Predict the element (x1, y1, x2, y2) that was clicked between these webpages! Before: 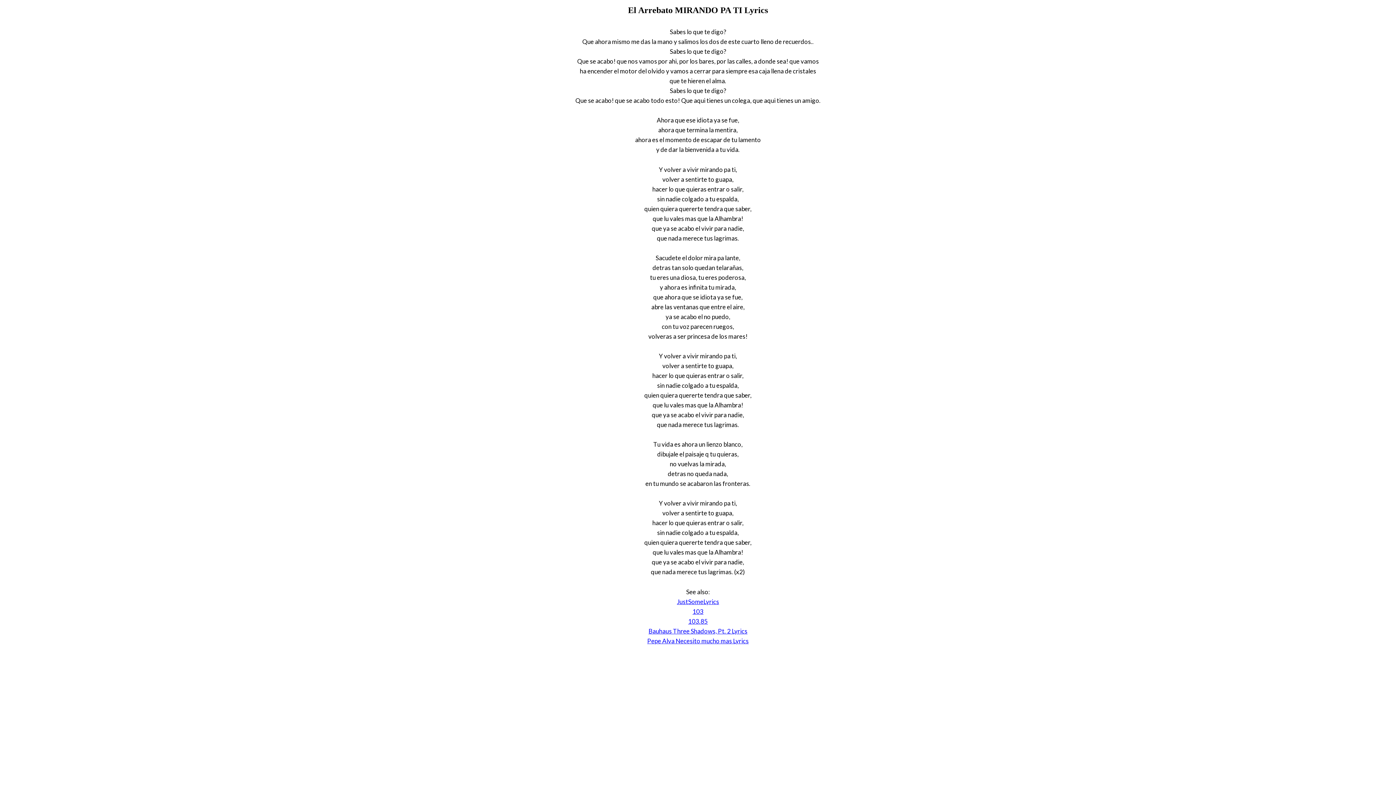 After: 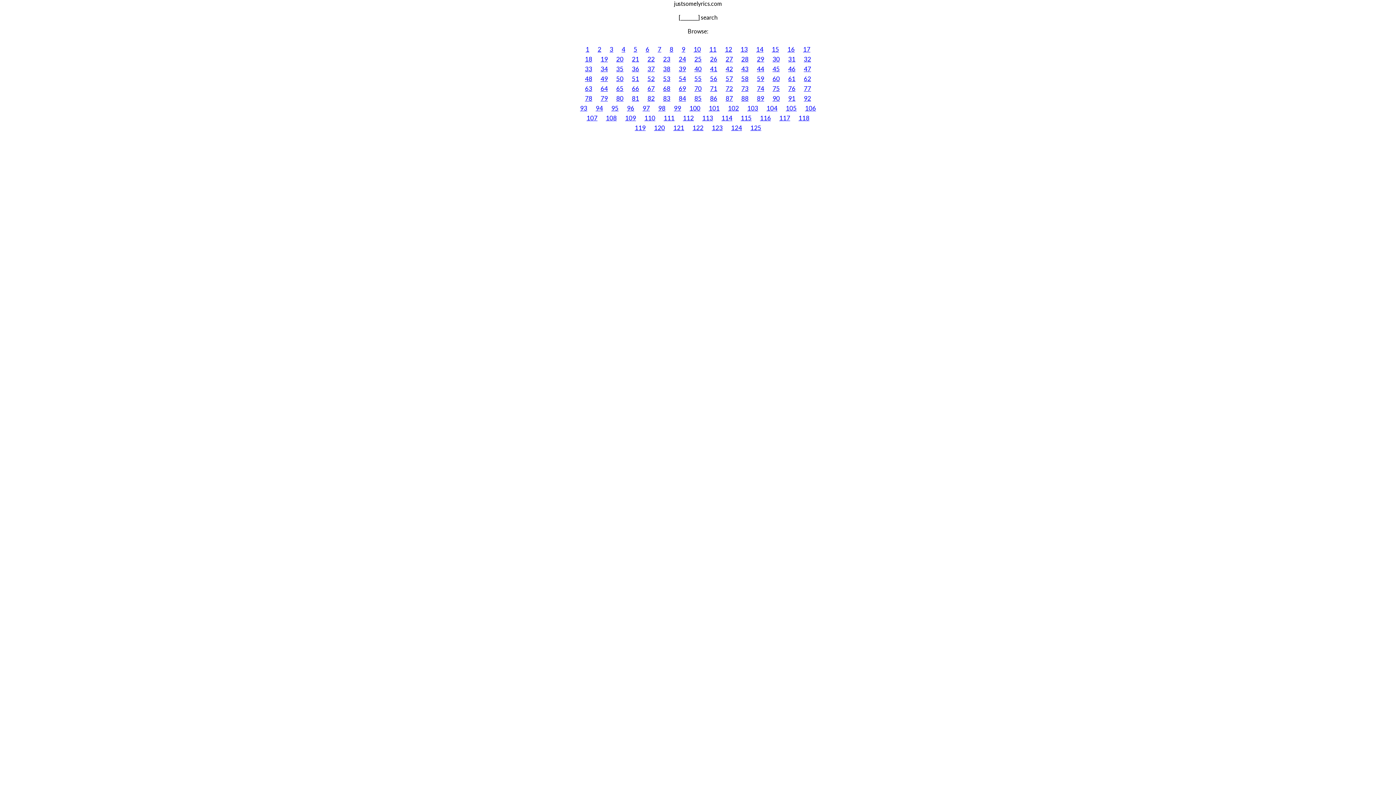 Action: bbox: (677, 598, 719, 605) label: JustSomeLyrics